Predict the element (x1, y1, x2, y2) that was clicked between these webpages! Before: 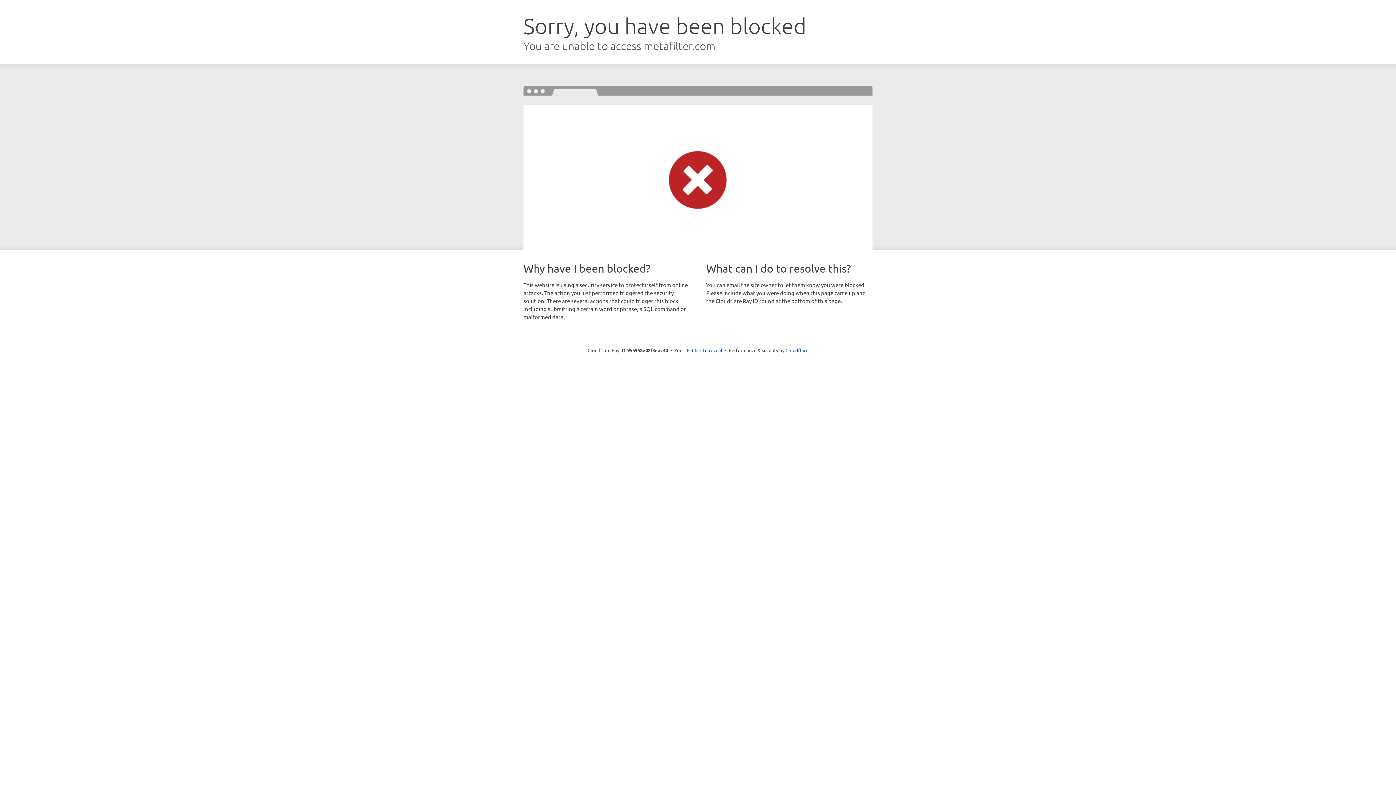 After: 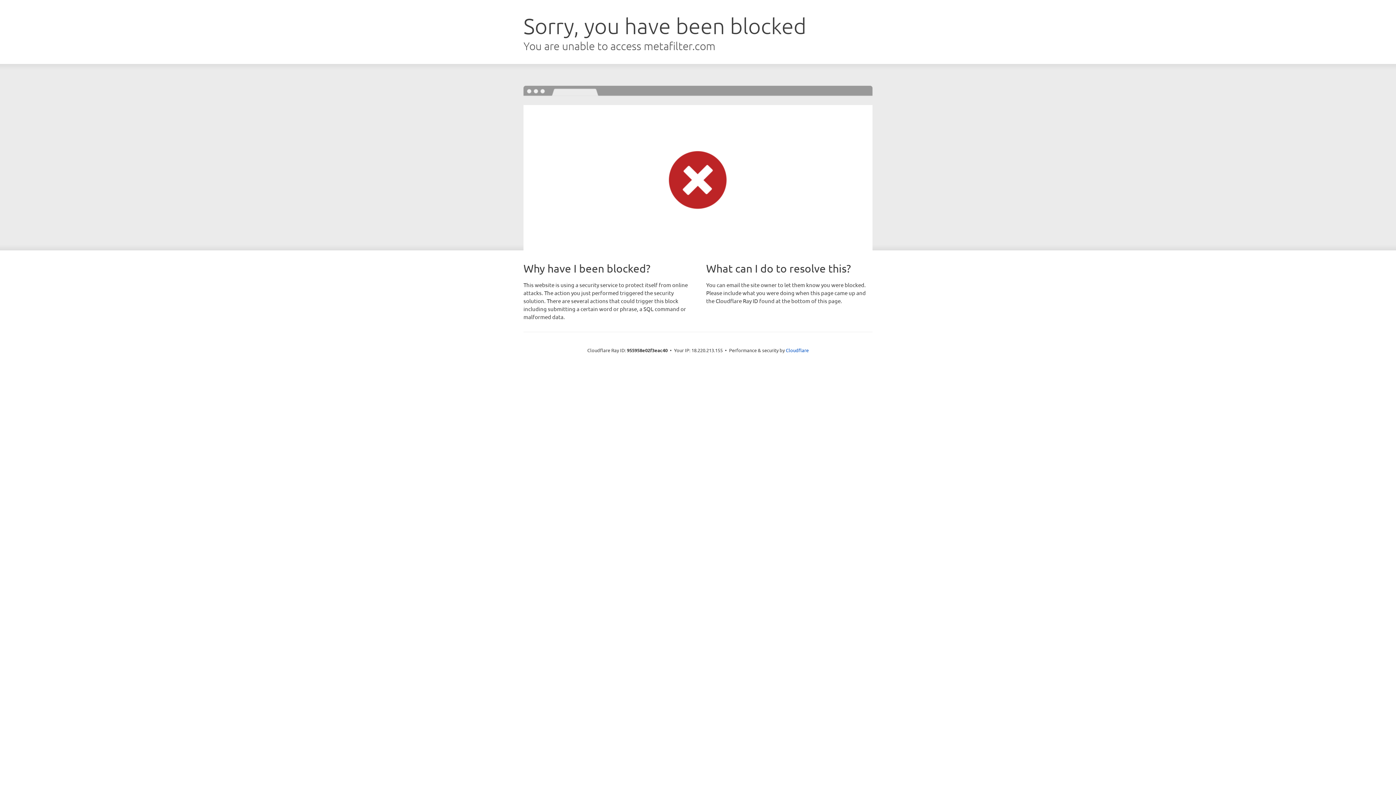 Action: bbox: (692, 346, 722, 353) label: Click to reveal